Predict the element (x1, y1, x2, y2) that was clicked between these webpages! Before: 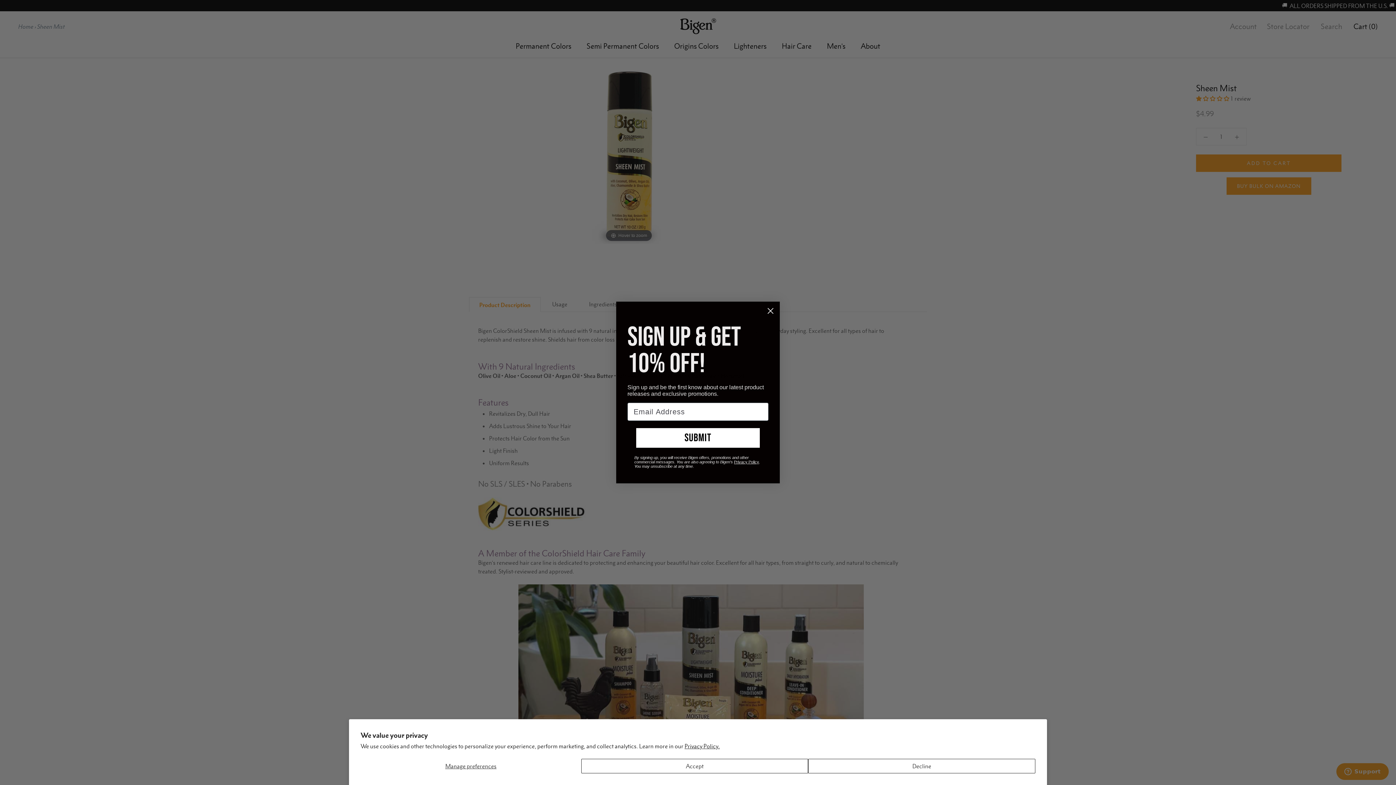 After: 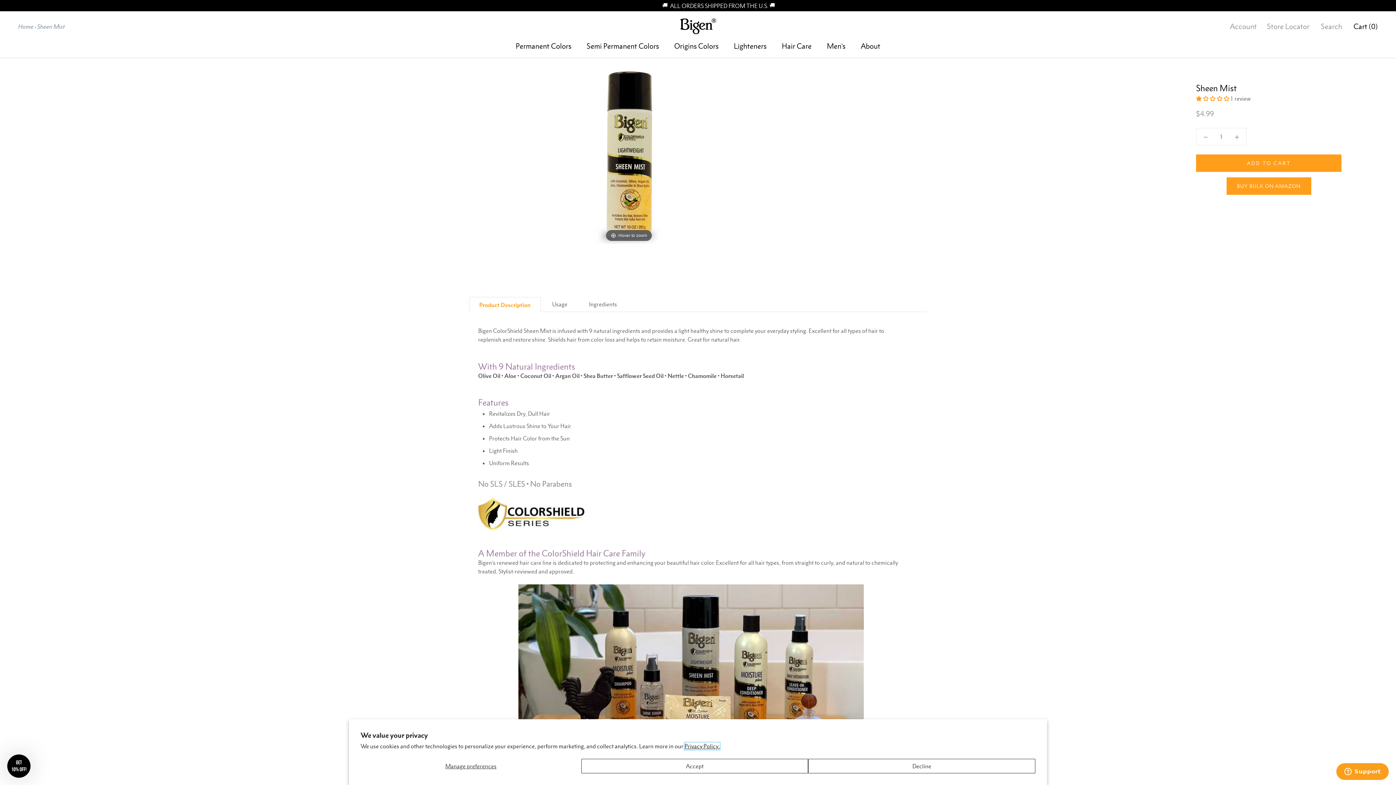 Action: bbox: (684, 742, 720, 750) label: Privacy Policy.